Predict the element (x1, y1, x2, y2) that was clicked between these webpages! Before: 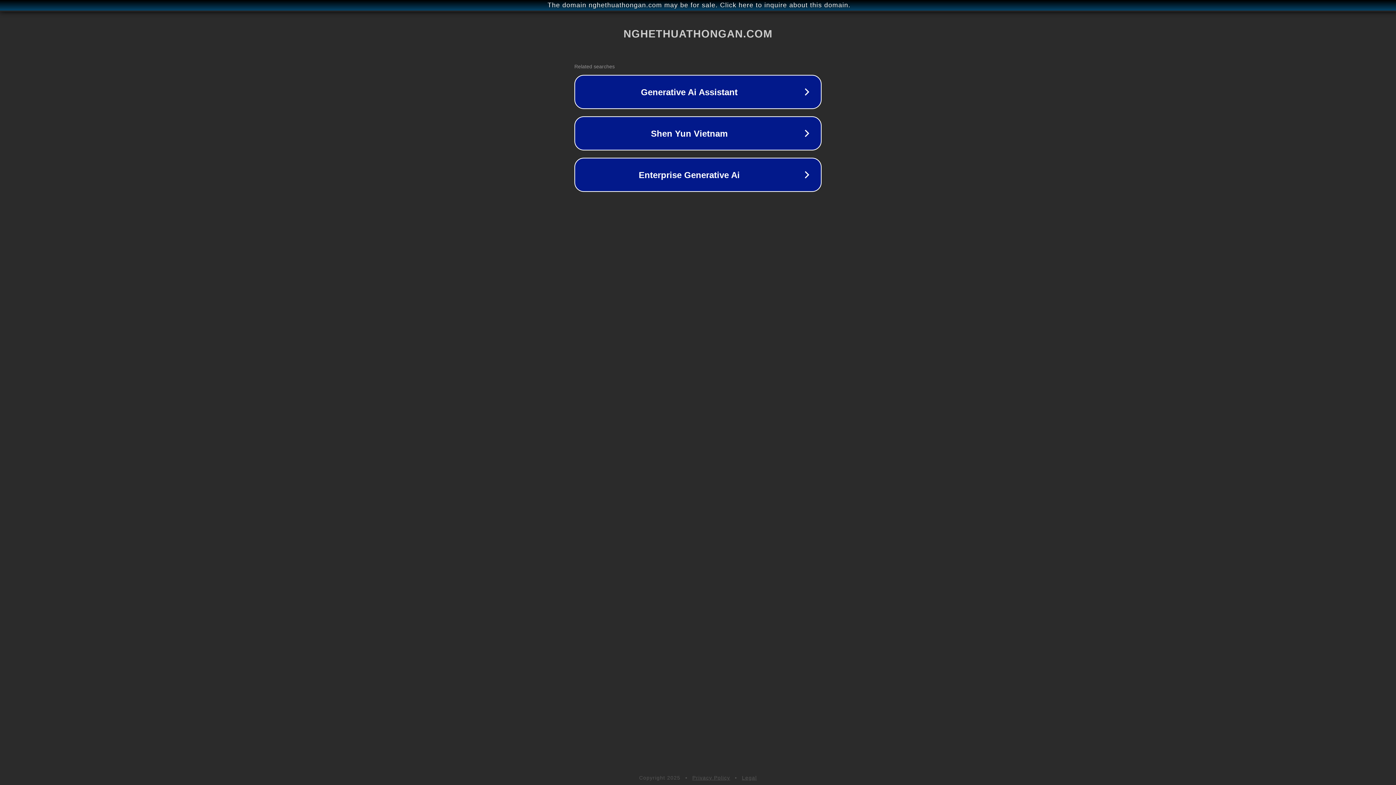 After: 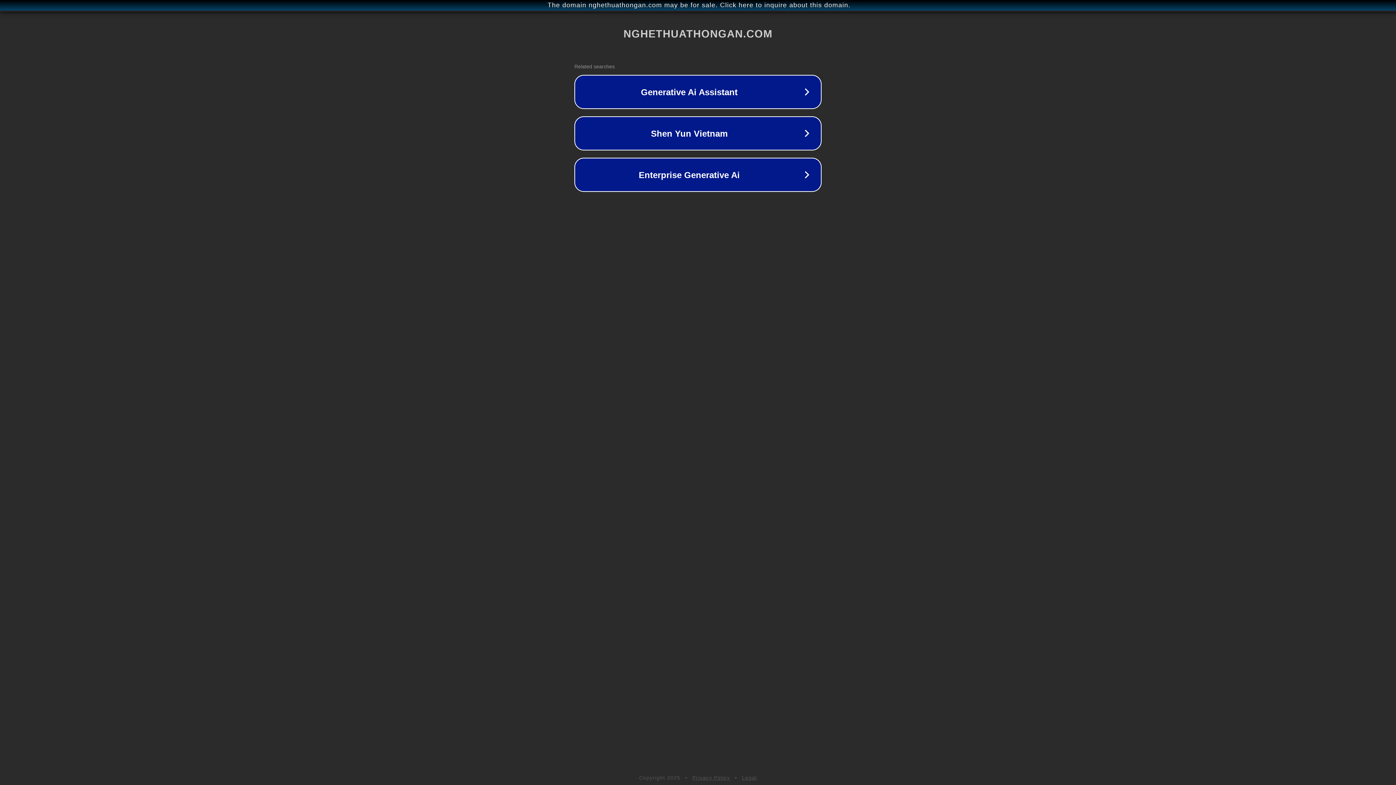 Action: label: Legal bbox: (742, 775, 757, 781)